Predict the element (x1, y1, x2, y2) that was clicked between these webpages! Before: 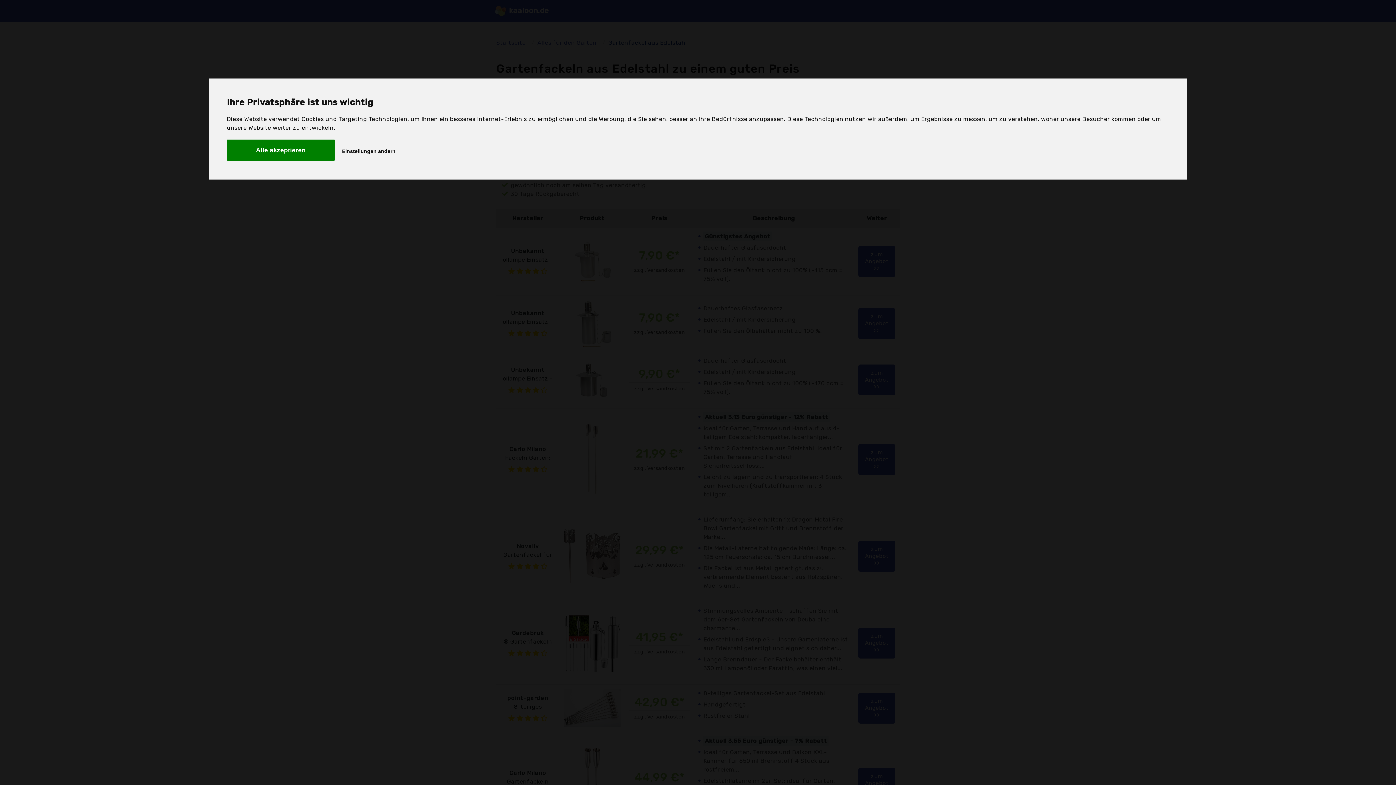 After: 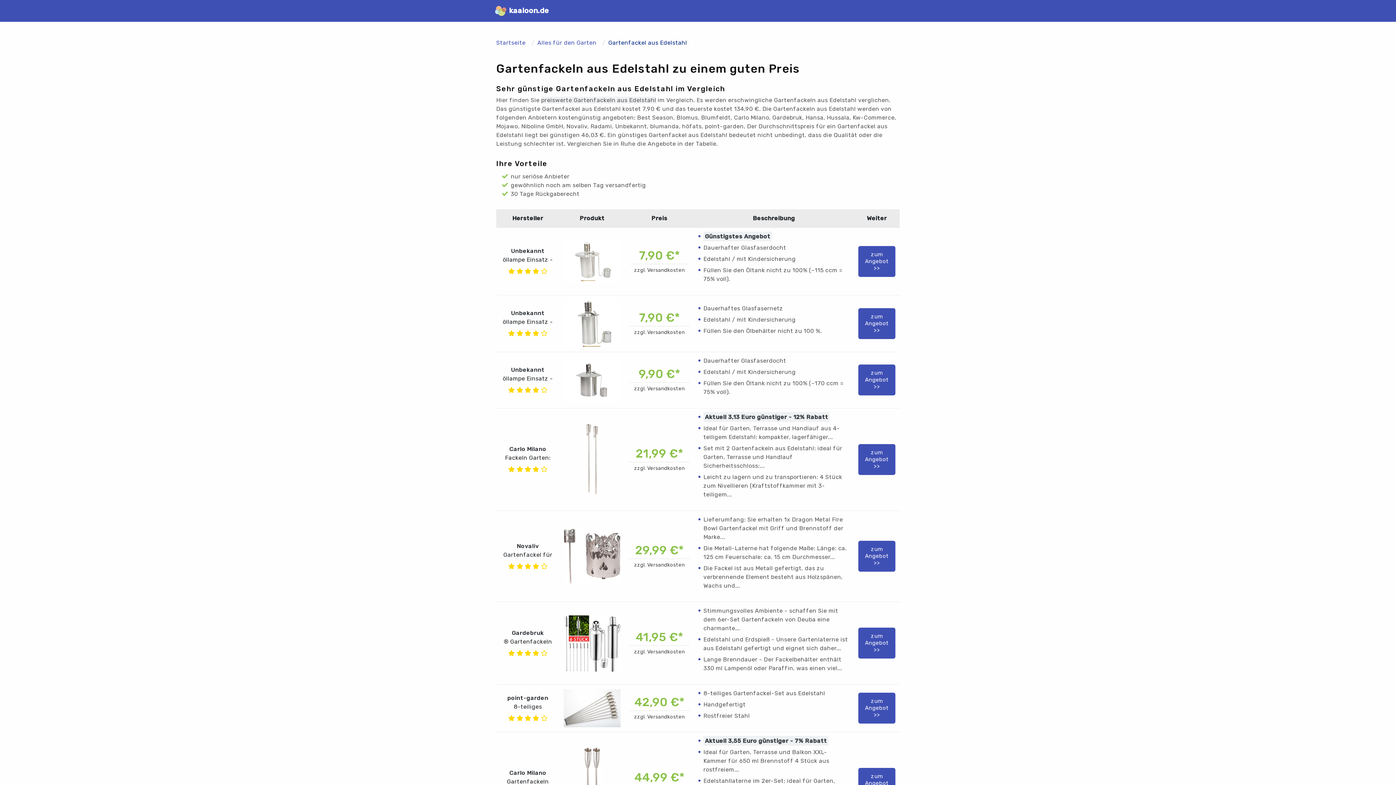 Action: label: Alle akzeptieren bbox: (226, 139, 334, 160)